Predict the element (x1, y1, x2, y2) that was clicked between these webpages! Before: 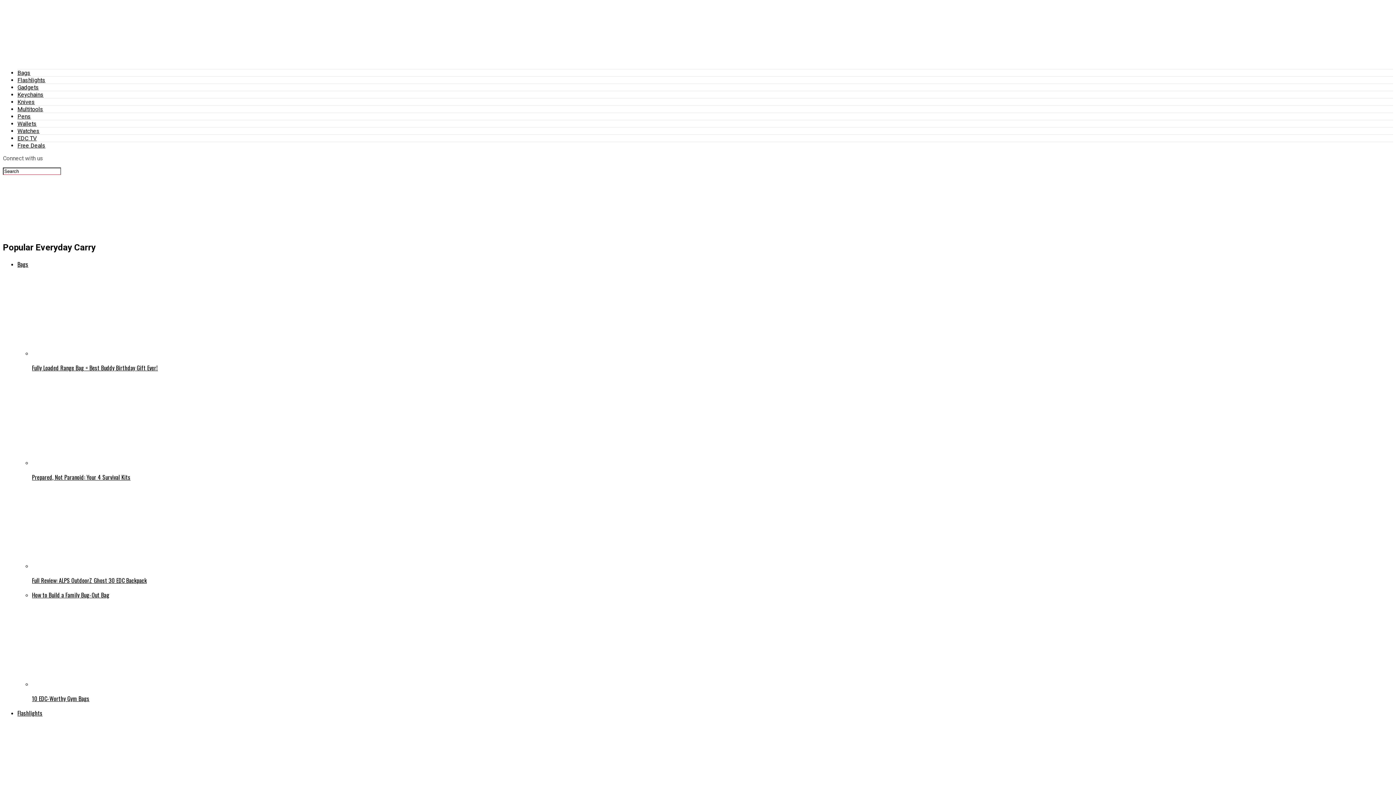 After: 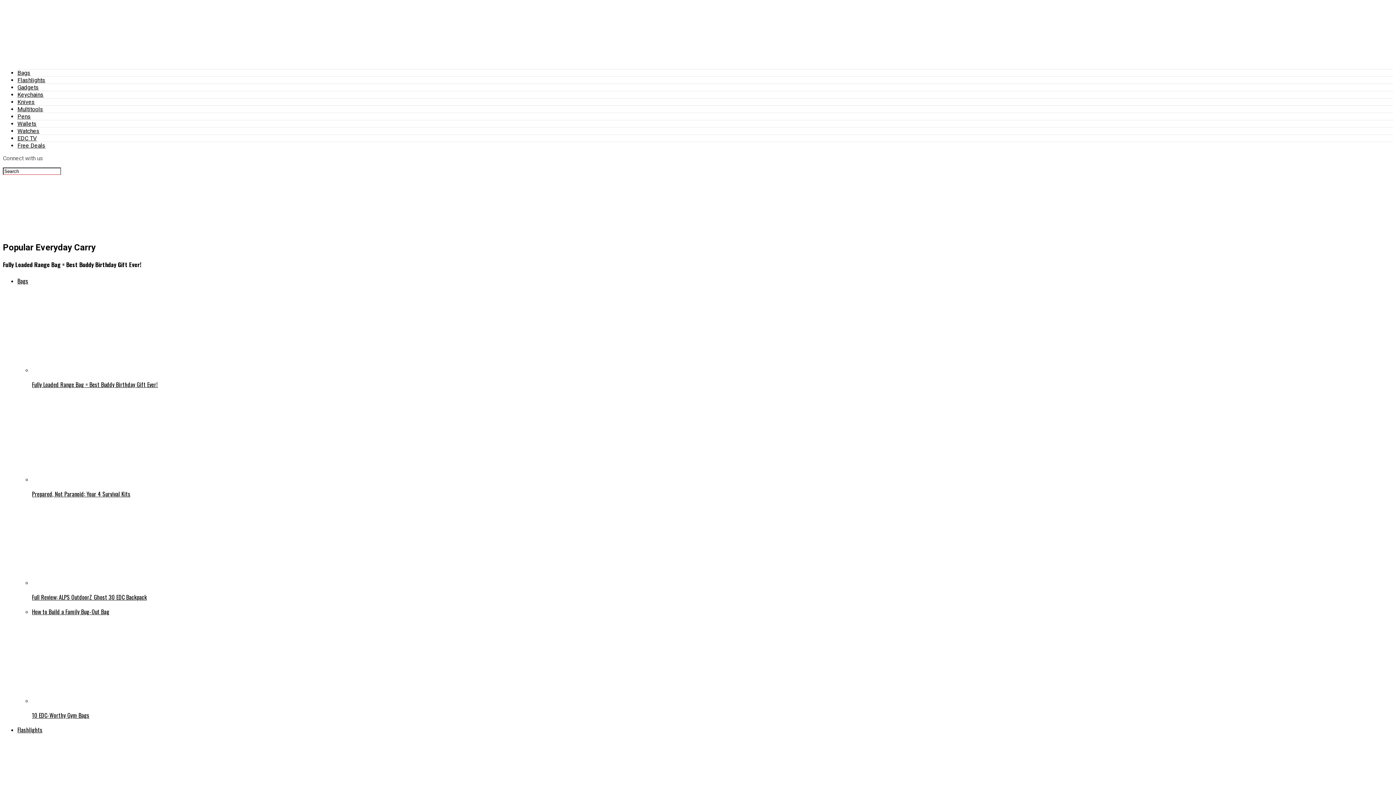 Action: label: Fully Loaded Range Bag = Best Buddy Birthday Gift Ever! bbox: (32, 268, 1393, 372)